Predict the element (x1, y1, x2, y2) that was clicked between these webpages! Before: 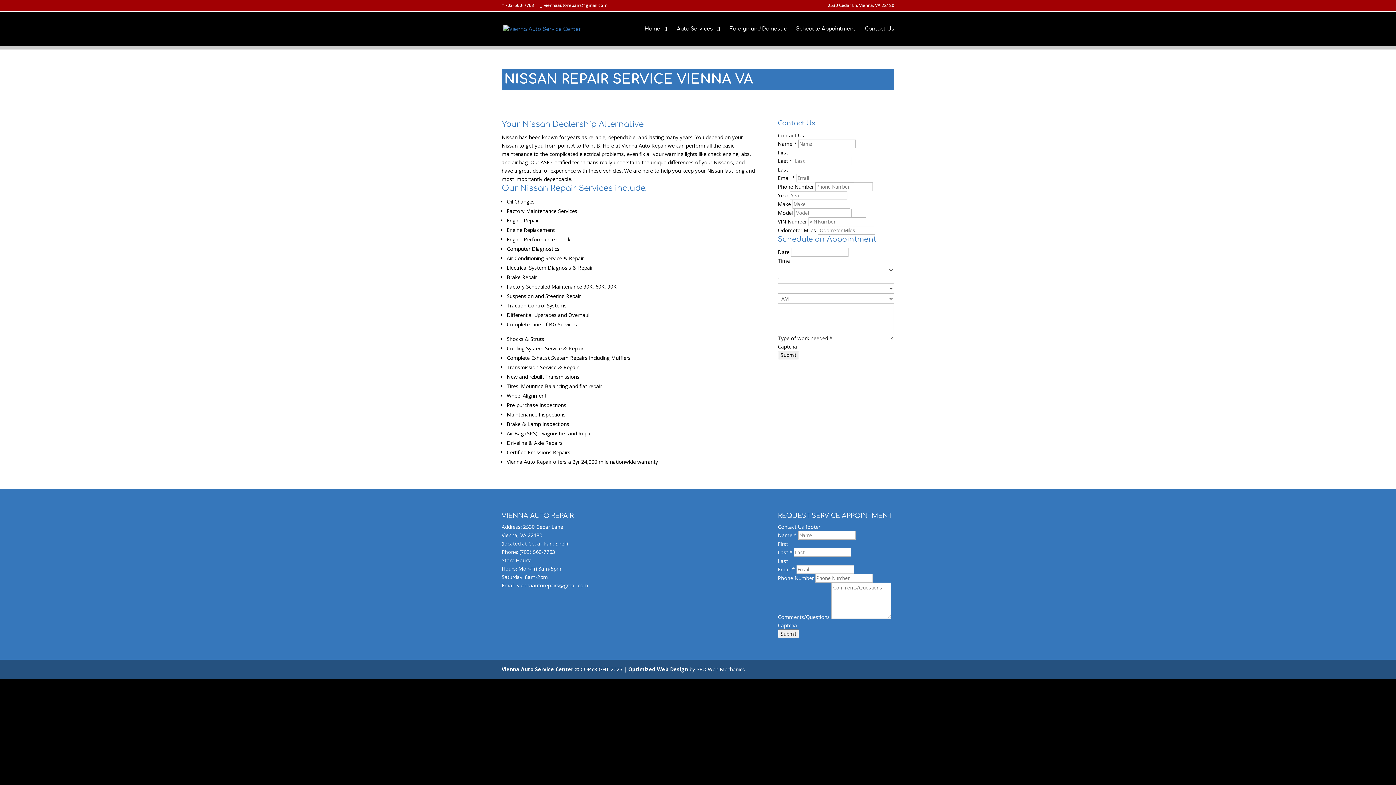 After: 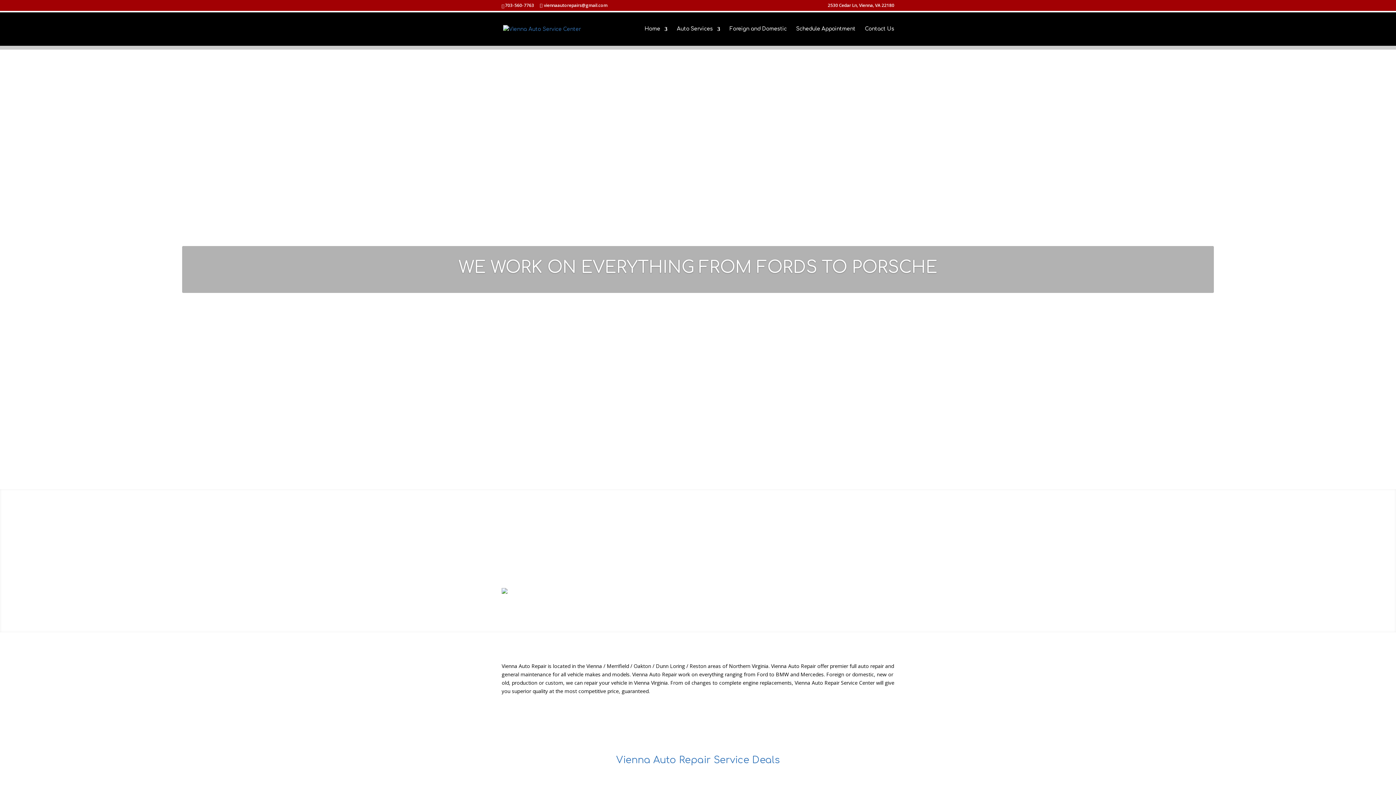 Action: bbox: (503, 26, 581, 31)